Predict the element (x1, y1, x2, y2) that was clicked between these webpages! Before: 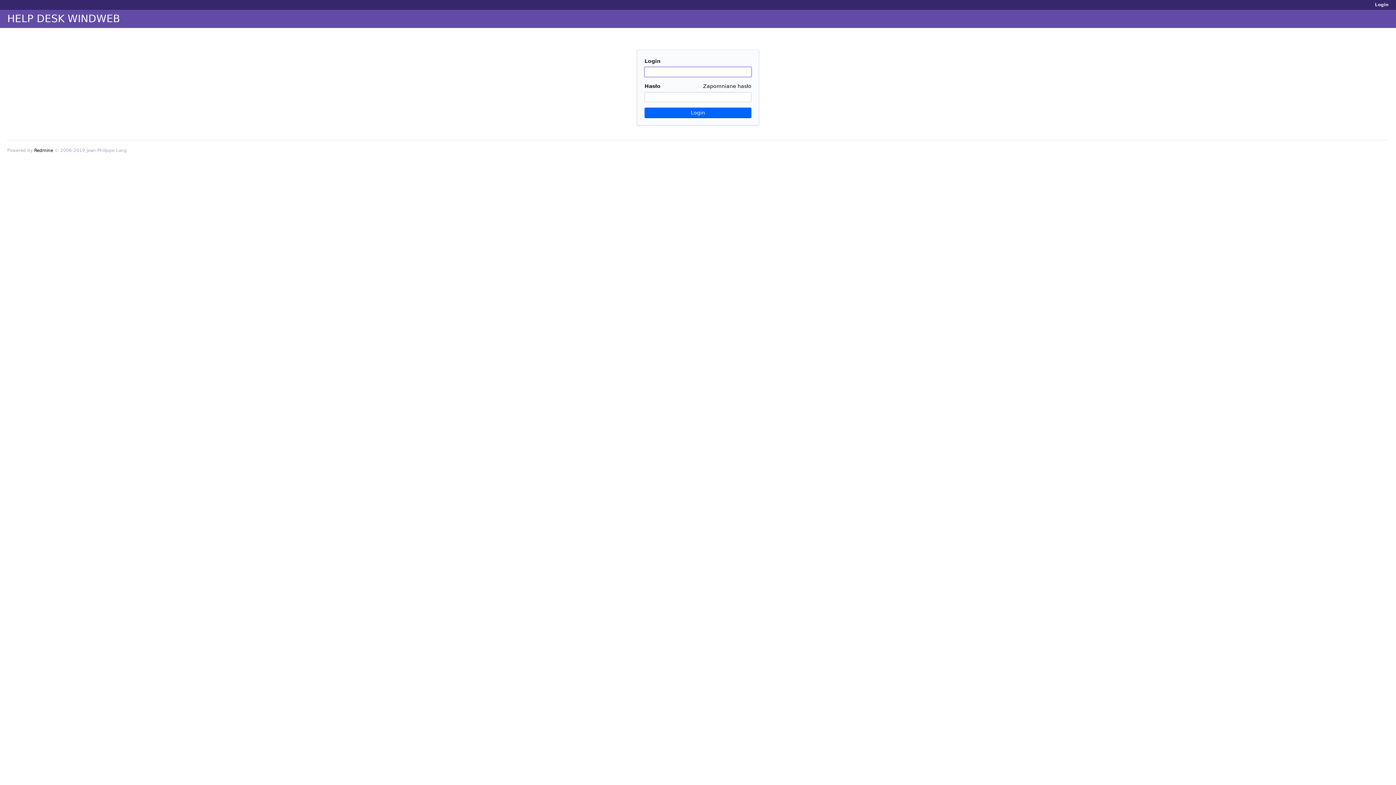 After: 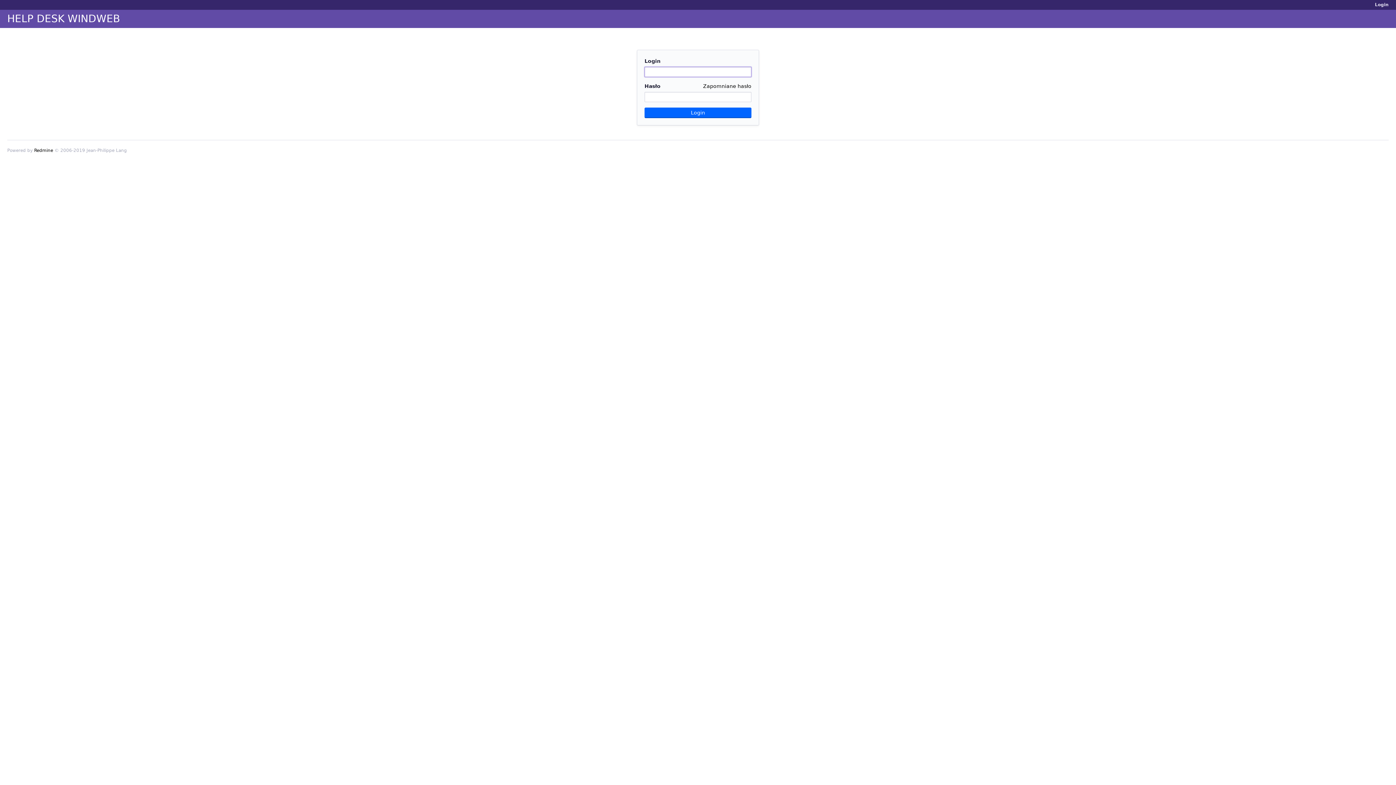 Action: label: Login bbox: (1375, 2, 1389, 7)